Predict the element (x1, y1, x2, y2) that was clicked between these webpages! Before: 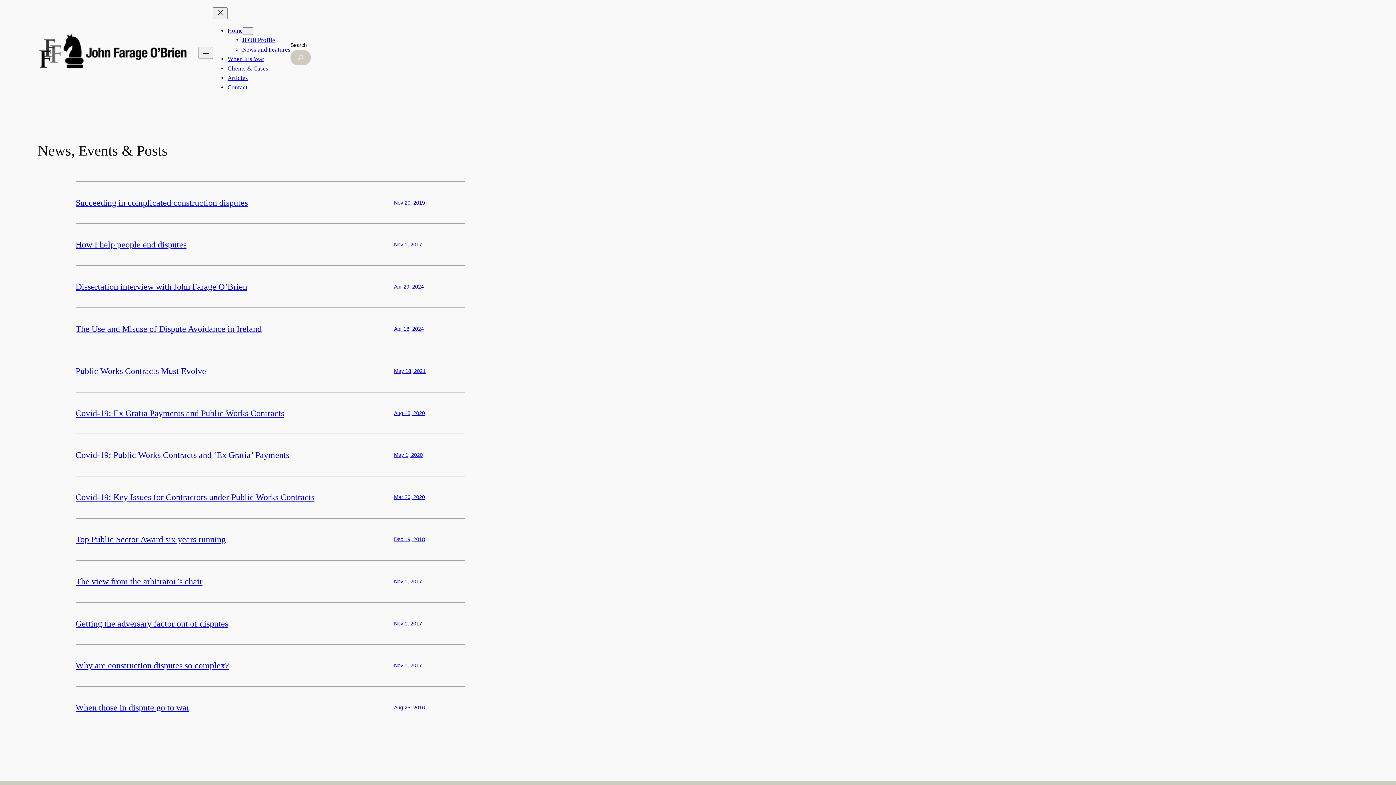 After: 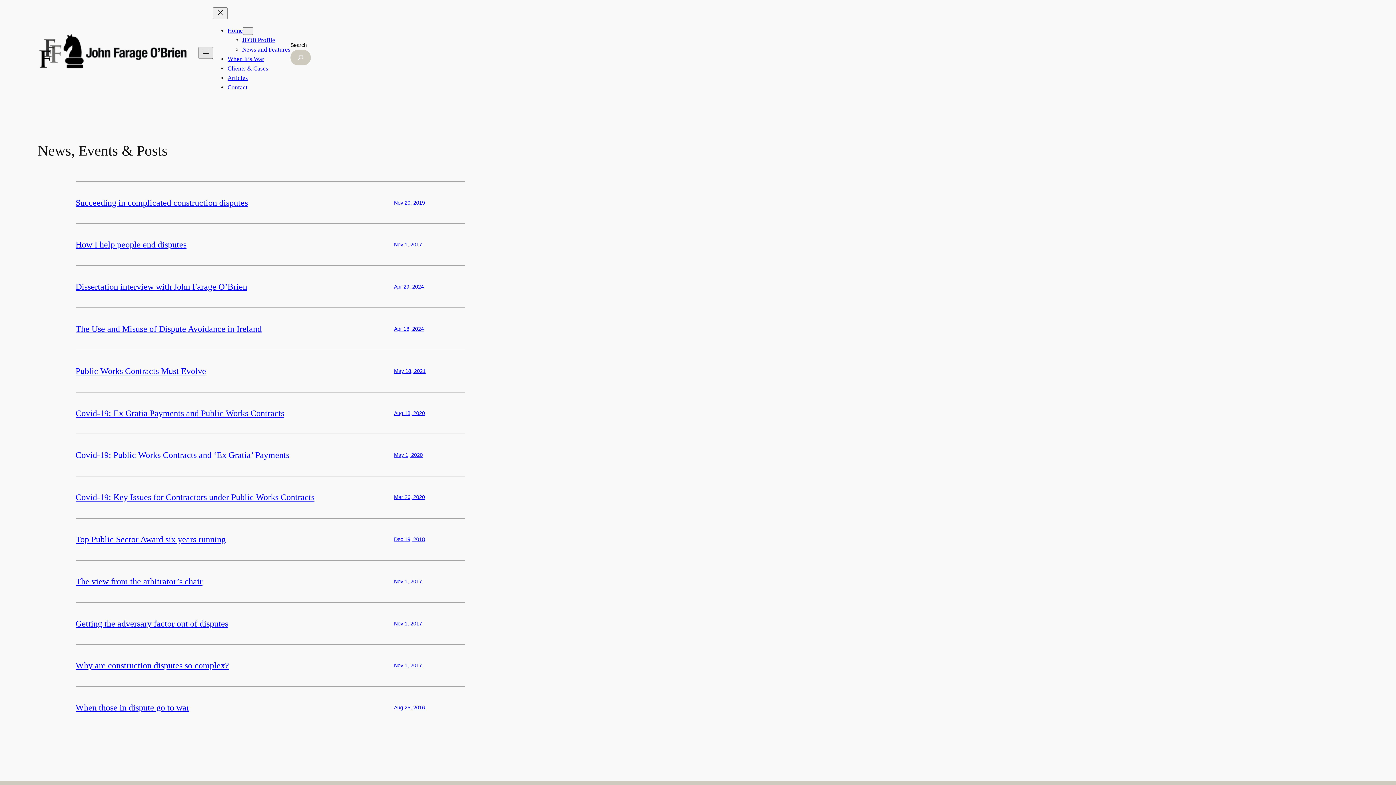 Action: bbox: (198, 46, 213, 58) label: Open menu